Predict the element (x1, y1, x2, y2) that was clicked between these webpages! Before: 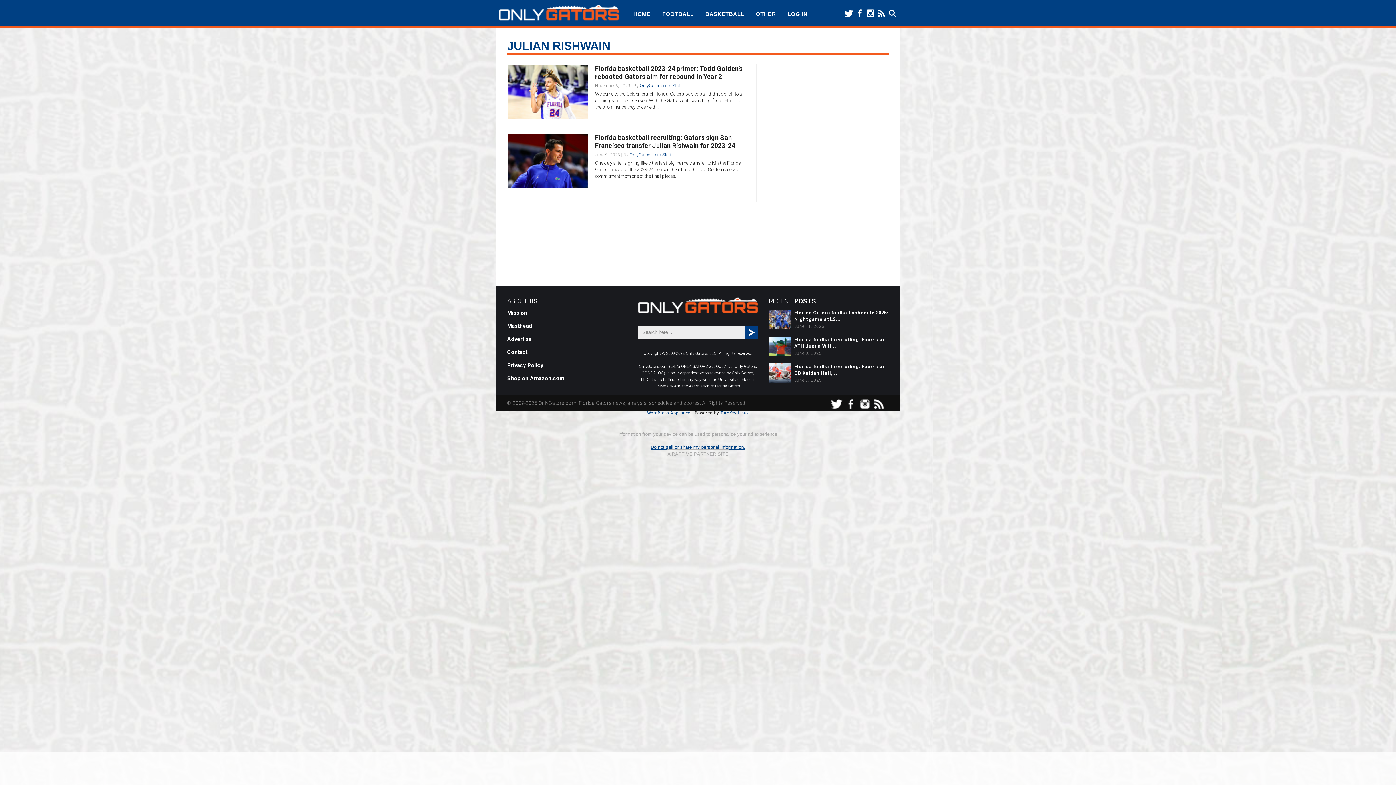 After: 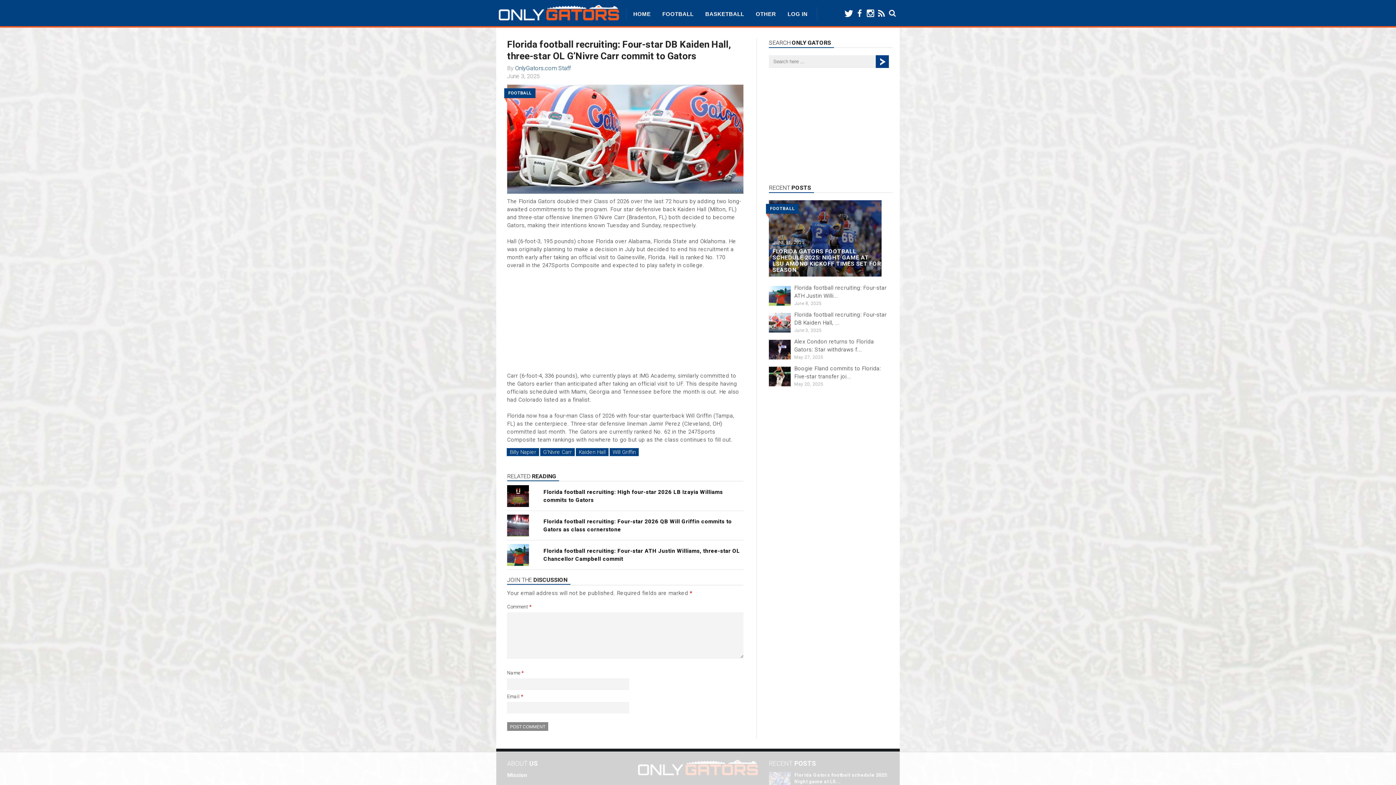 Action: bbox: (769, 363, 889, 376) label: Florida football recruiting: Four-star DB Kaiden Hall, ...